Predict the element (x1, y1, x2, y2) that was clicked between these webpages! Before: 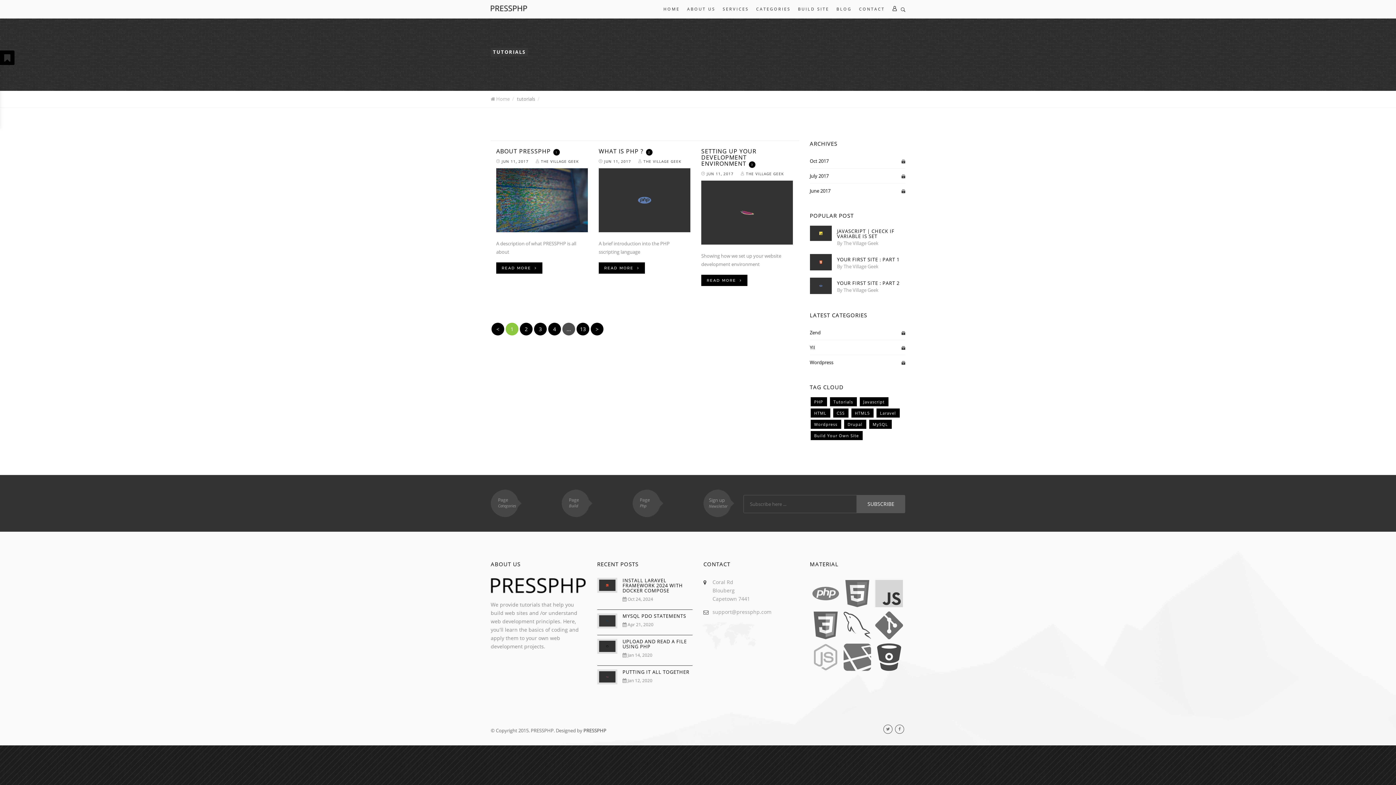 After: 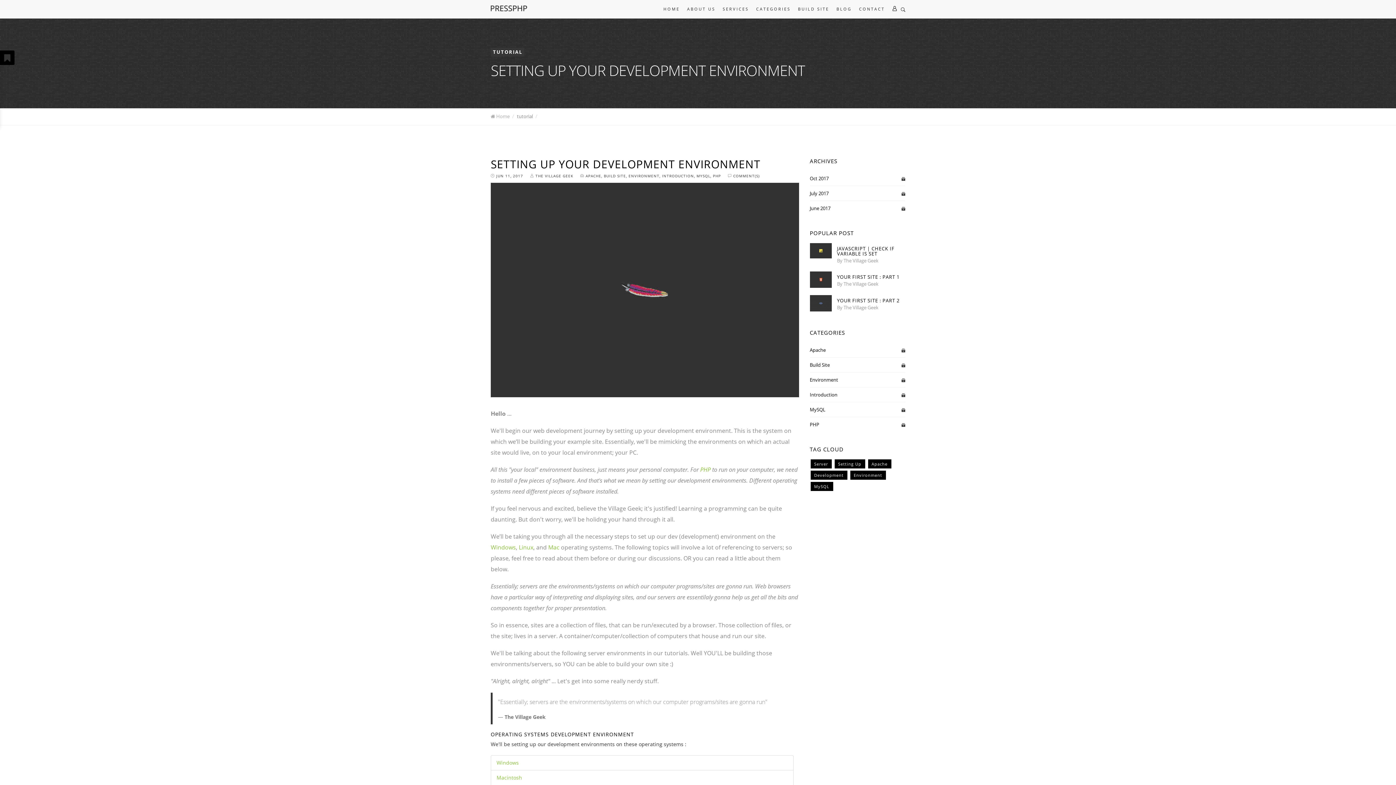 Action: bbox: (701, 274, 747, 286) label: READ MORE  